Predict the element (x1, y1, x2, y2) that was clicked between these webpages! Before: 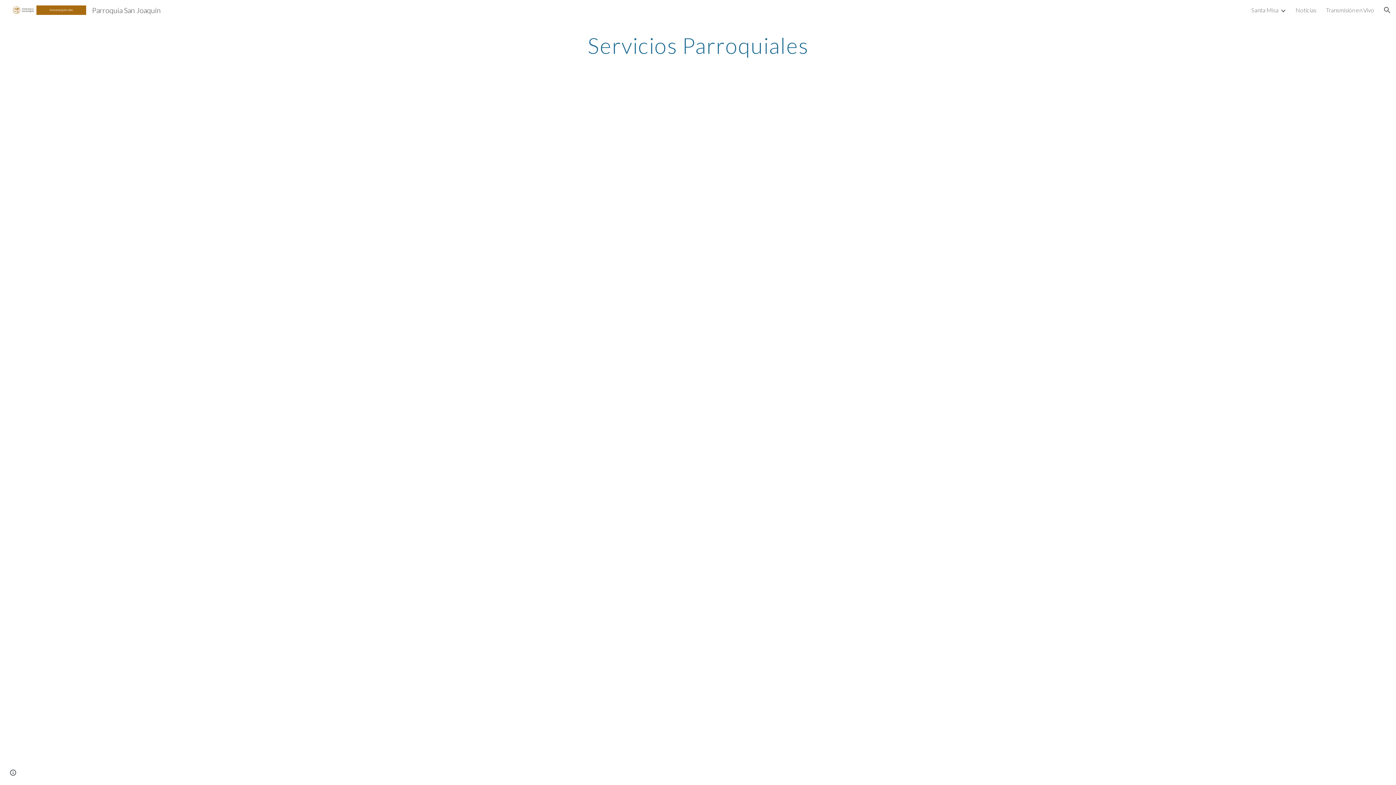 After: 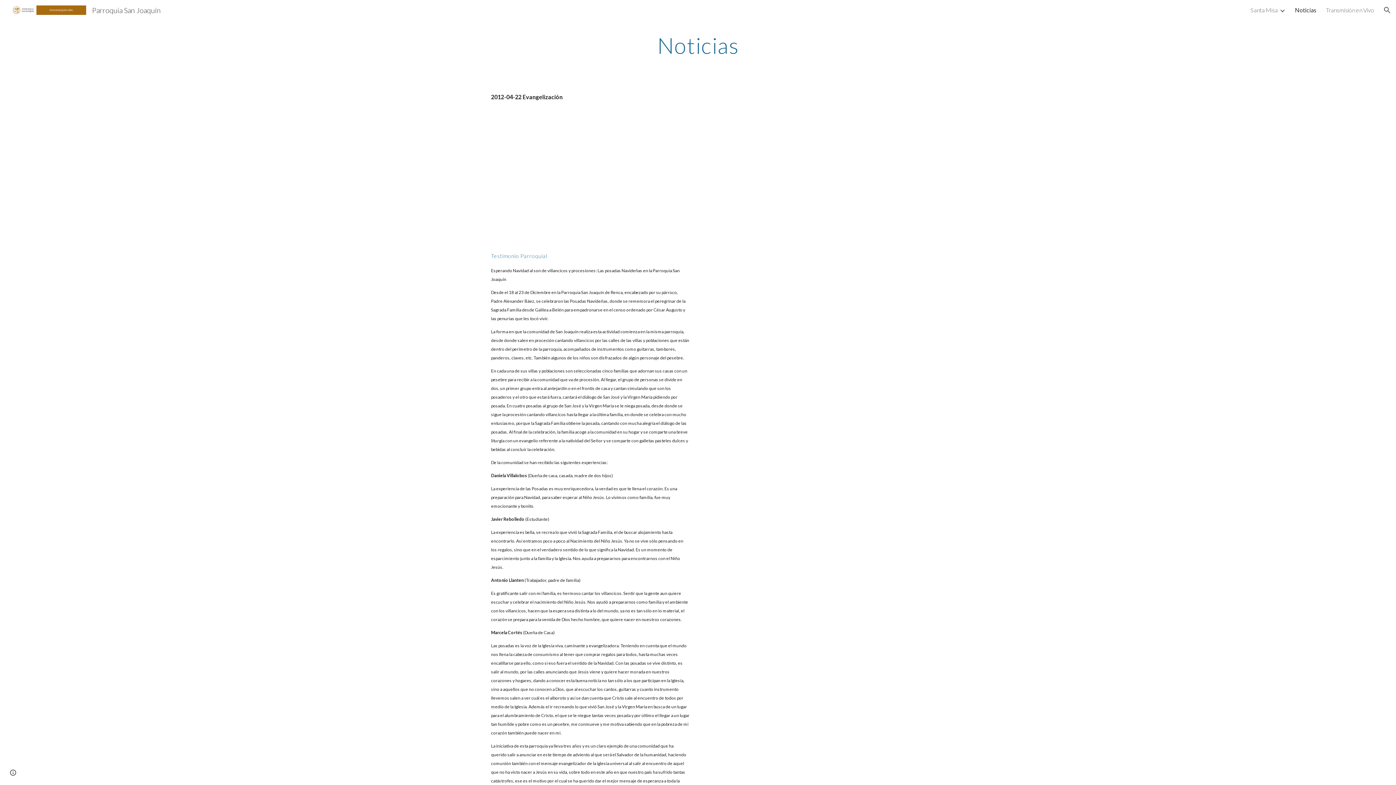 Action: label: Noticias bbox: (1296, 6, 1316, 13)